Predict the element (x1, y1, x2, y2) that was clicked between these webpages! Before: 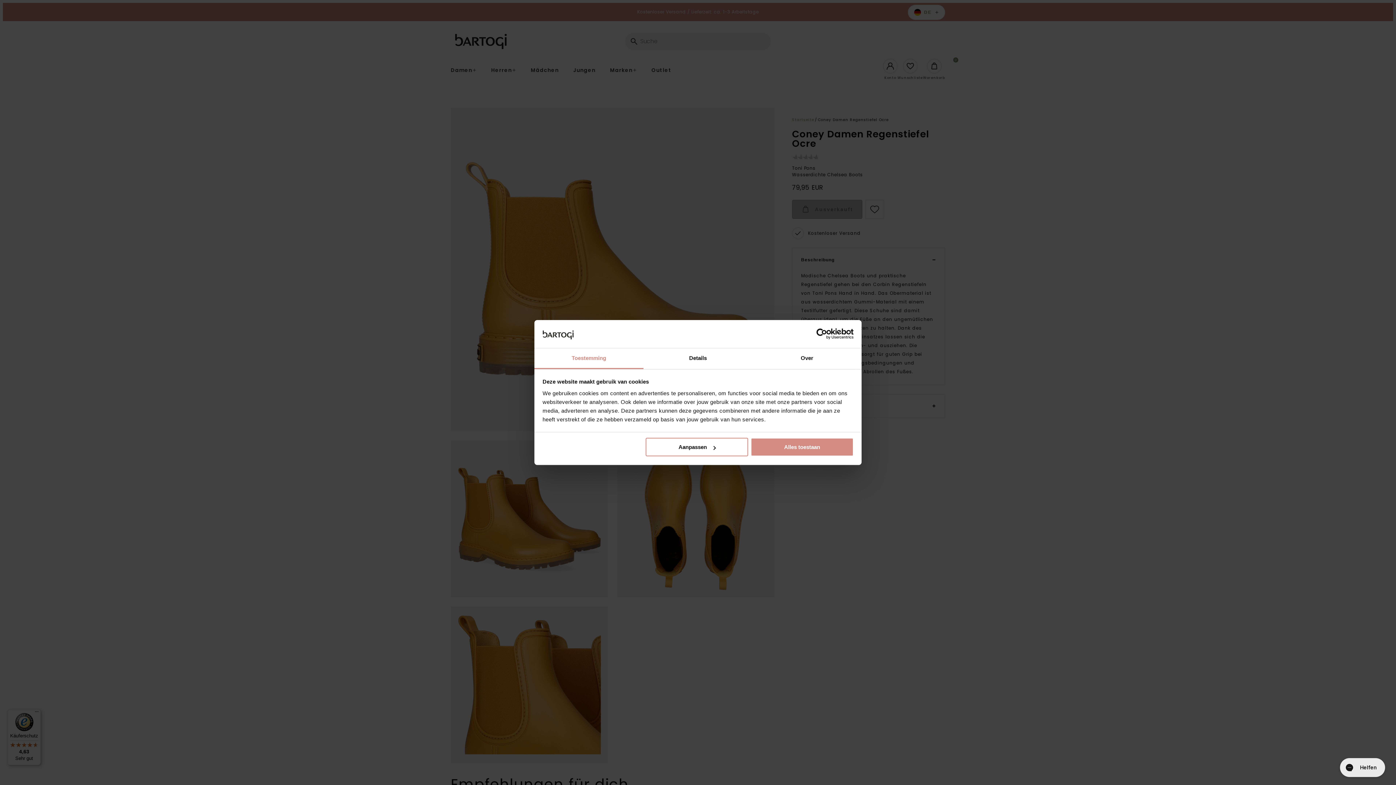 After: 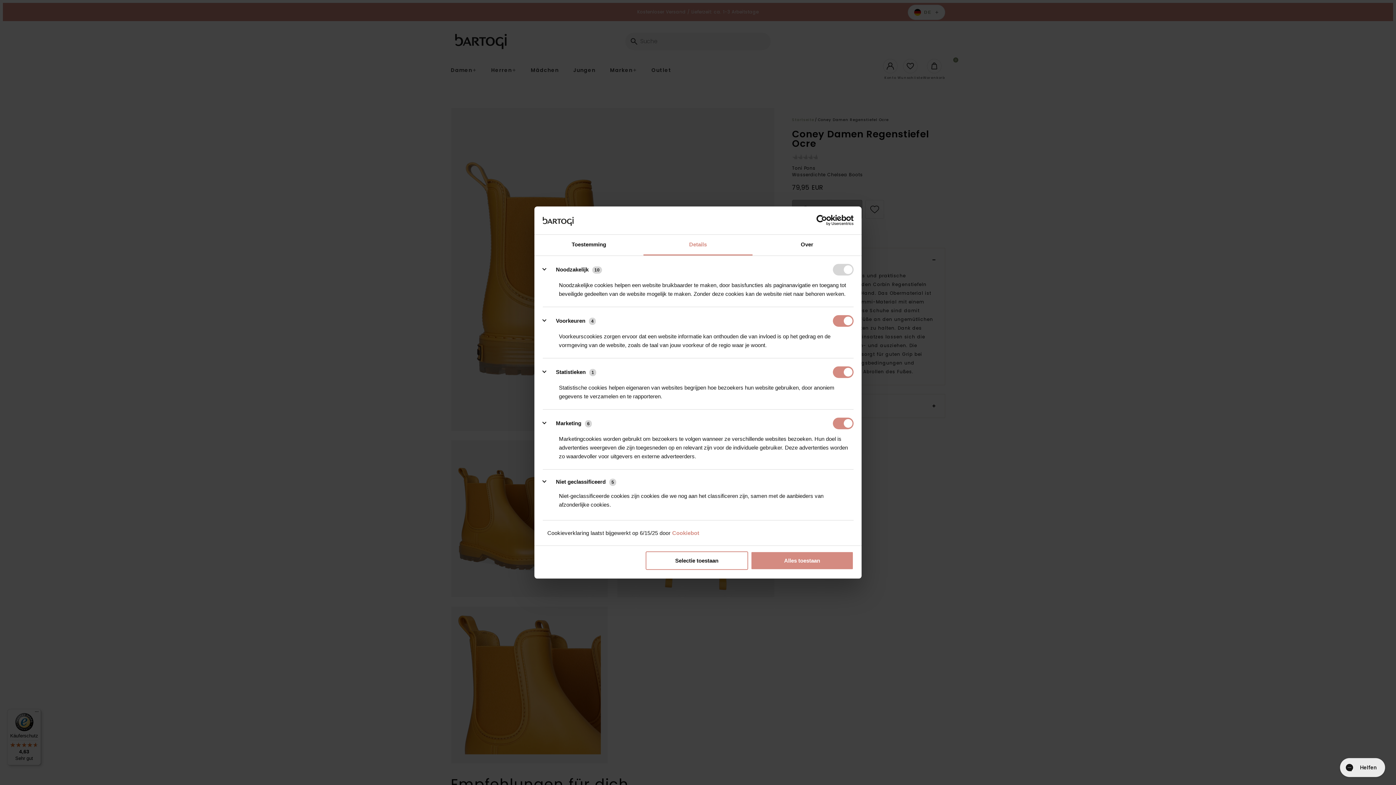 Action: bbox: (643, 348, 752, 369) label: Details